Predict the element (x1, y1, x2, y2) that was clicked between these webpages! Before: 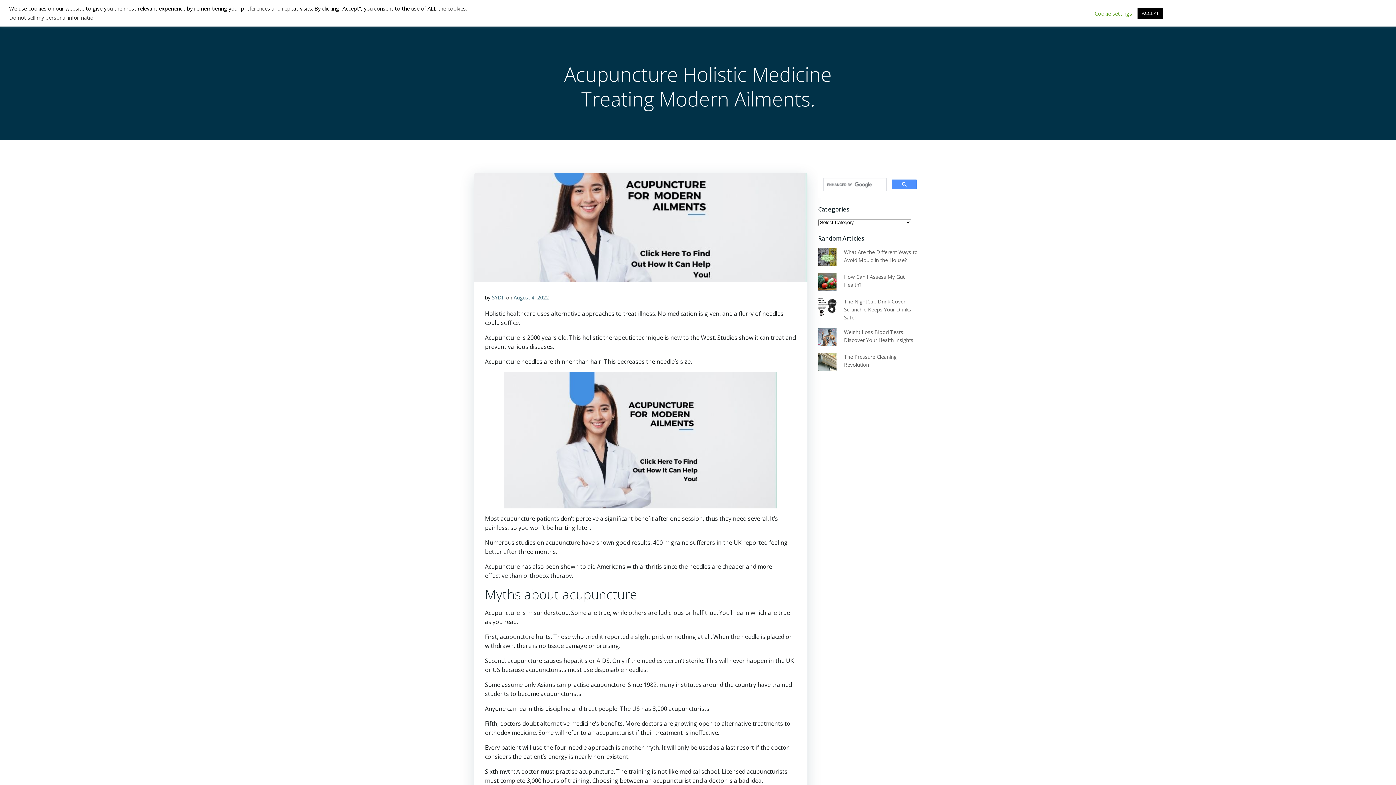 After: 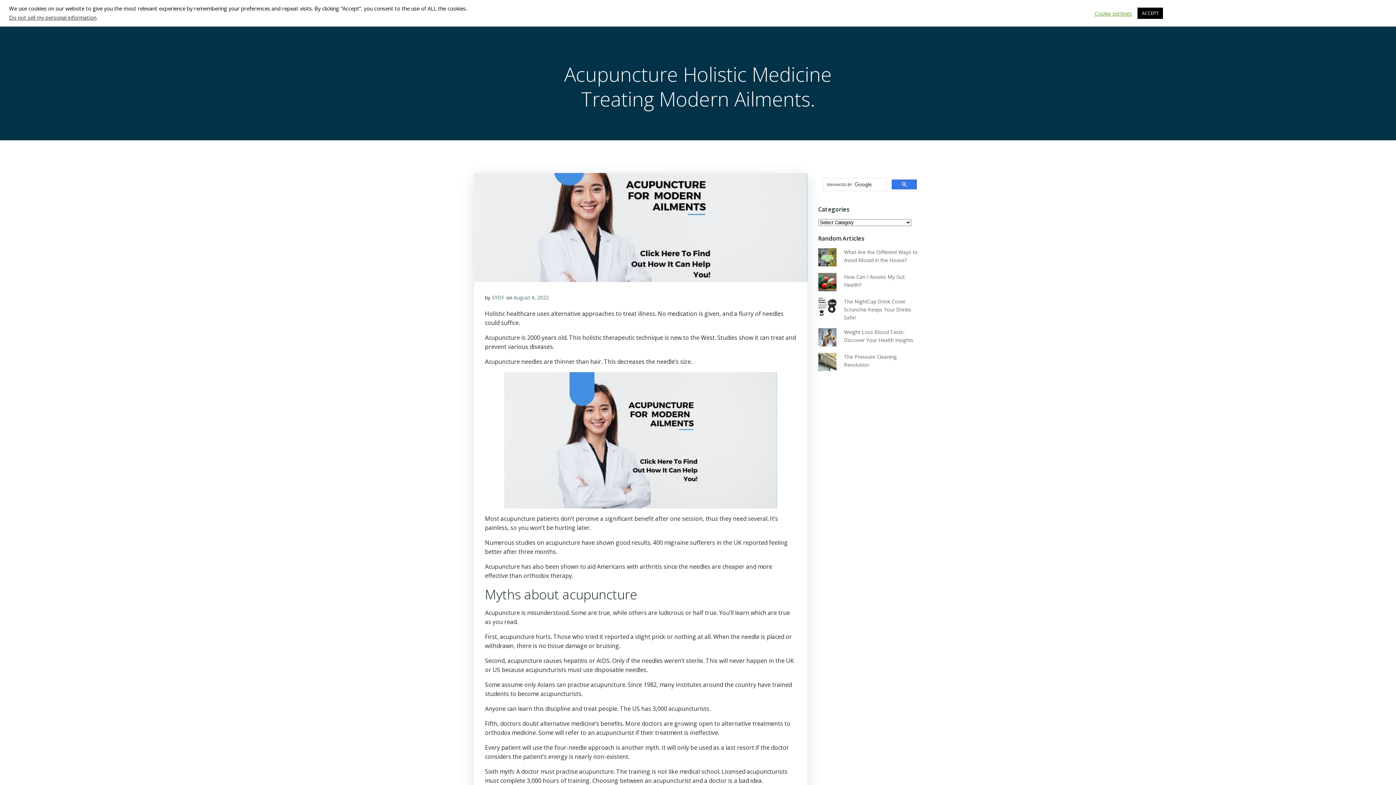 Action: bbox: (891, 179, 916, 189)